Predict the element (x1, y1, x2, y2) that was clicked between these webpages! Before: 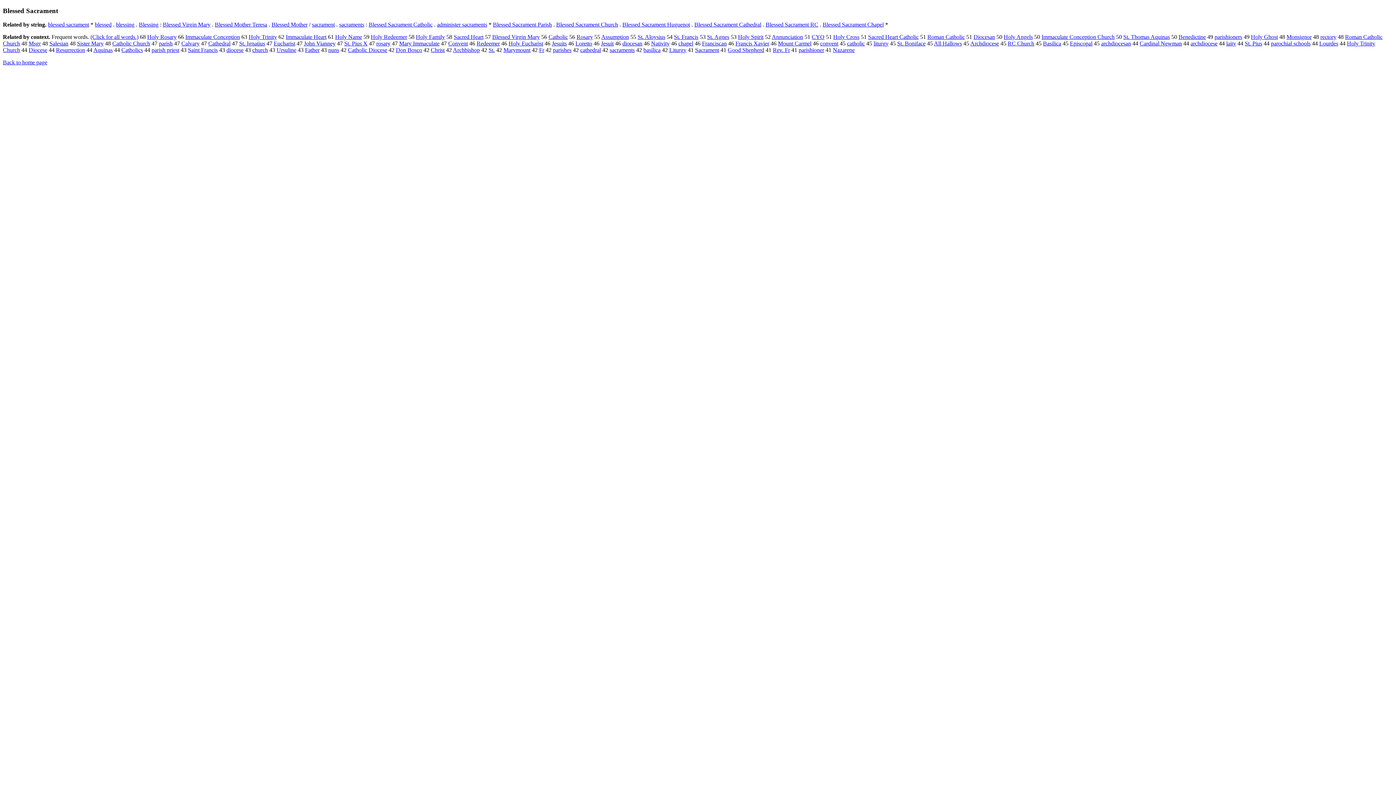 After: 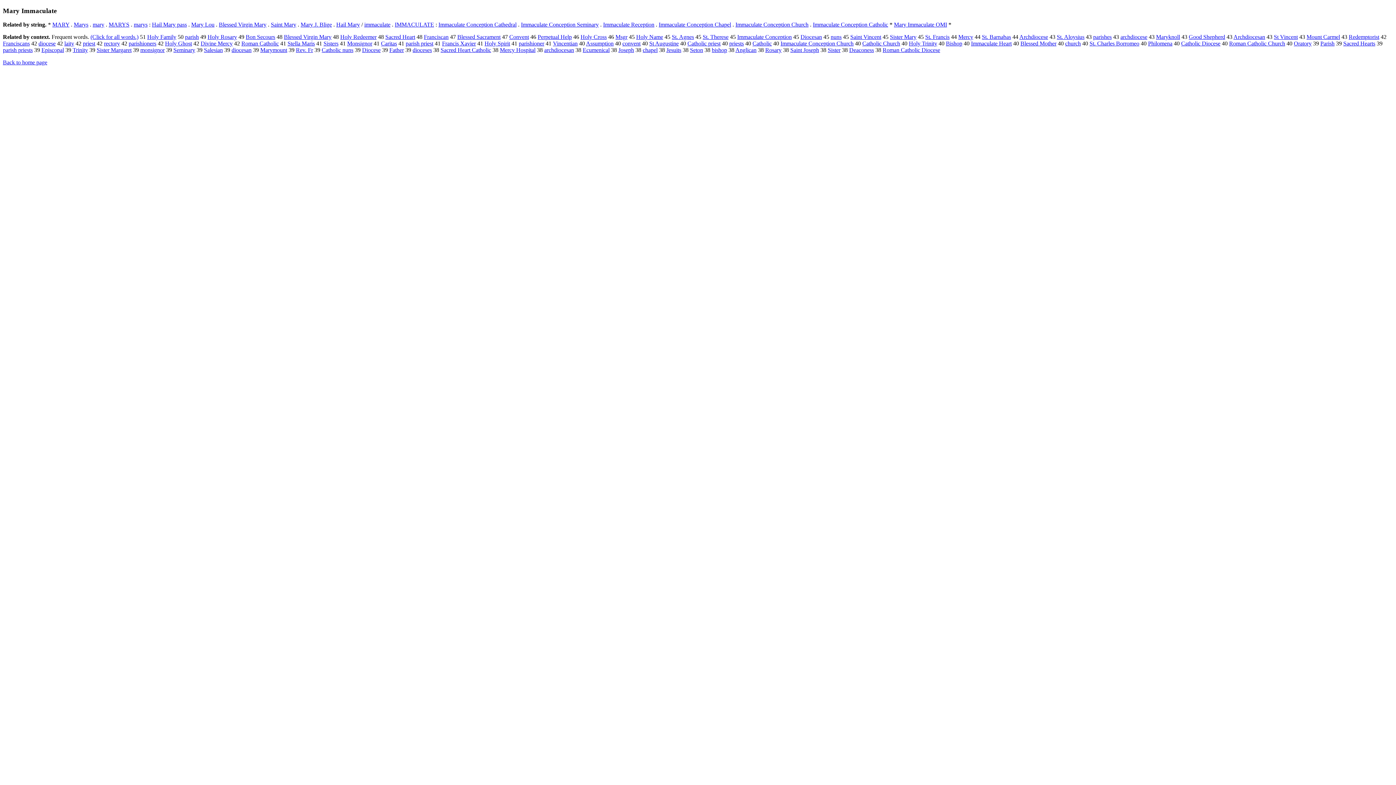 Action: bbox: (399, 40, 439, 46) label: Mary Immaculate